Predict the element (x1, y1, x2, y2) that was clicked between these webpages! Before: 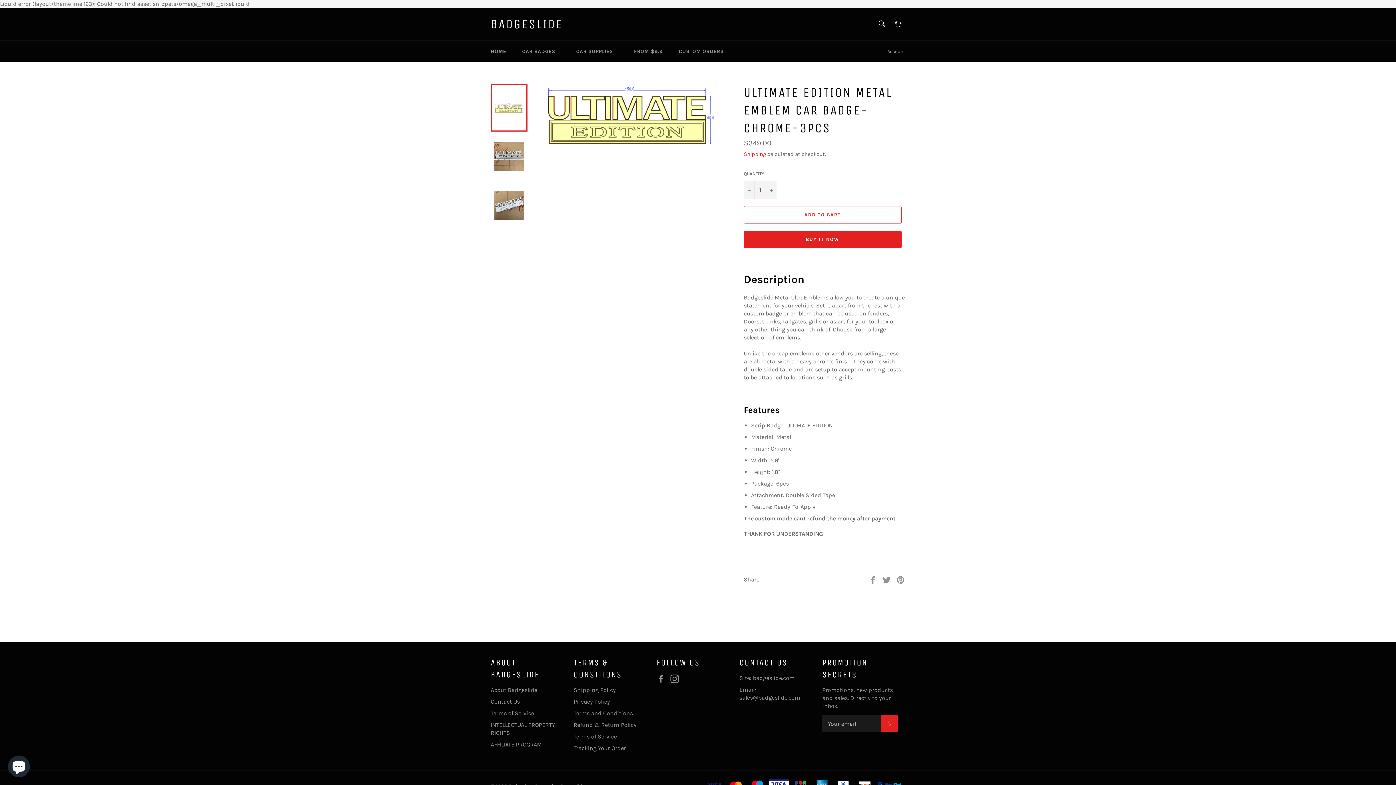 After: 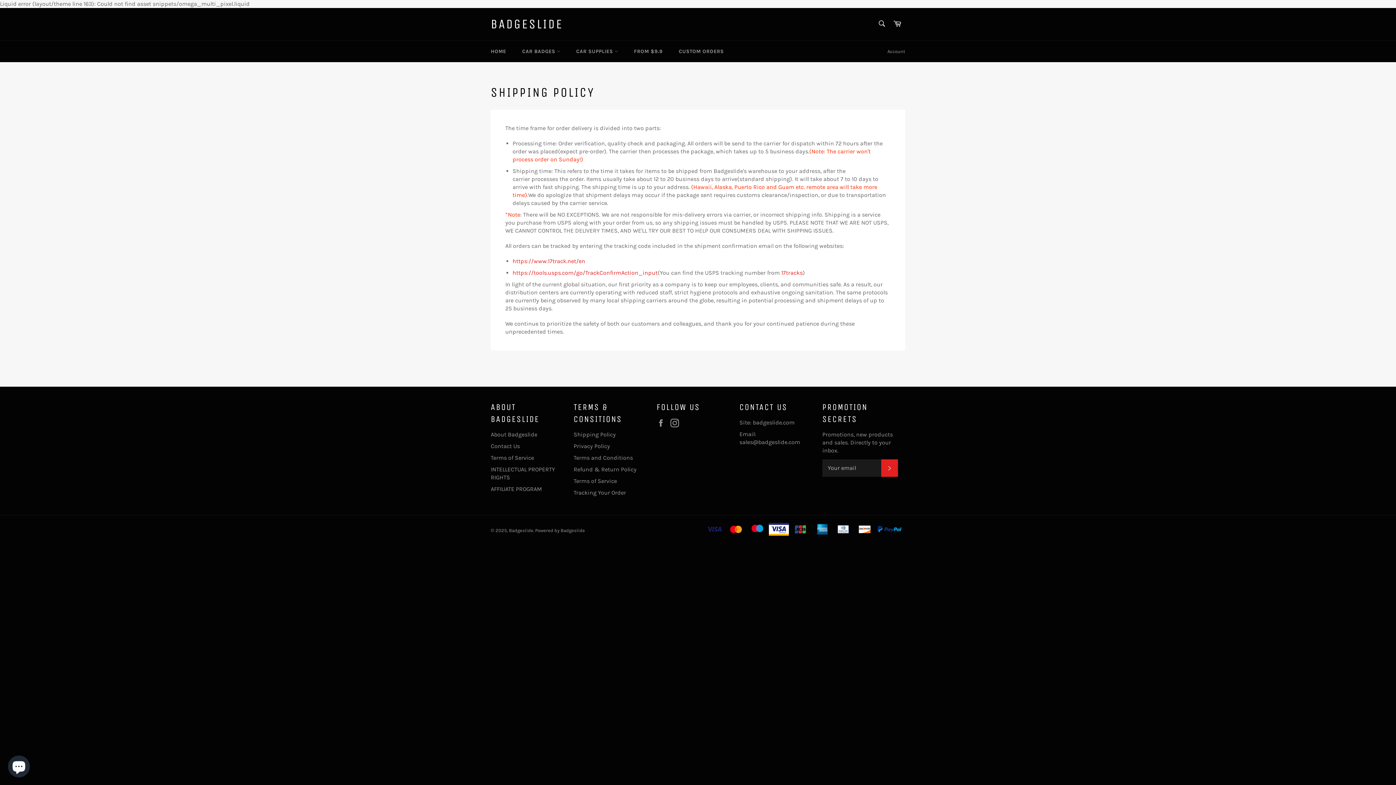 Action: label: Shipping Policy bbox: (573, 687, 616, 693)